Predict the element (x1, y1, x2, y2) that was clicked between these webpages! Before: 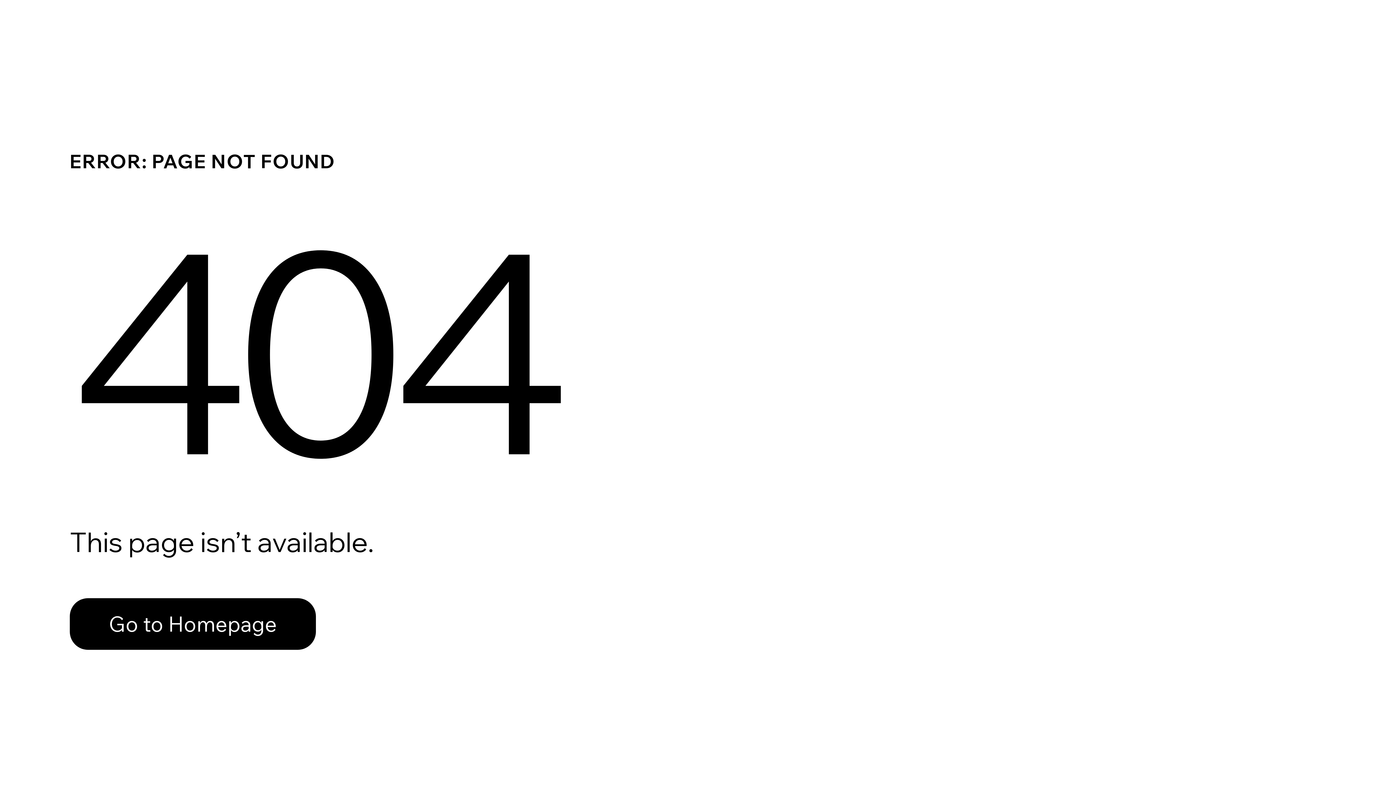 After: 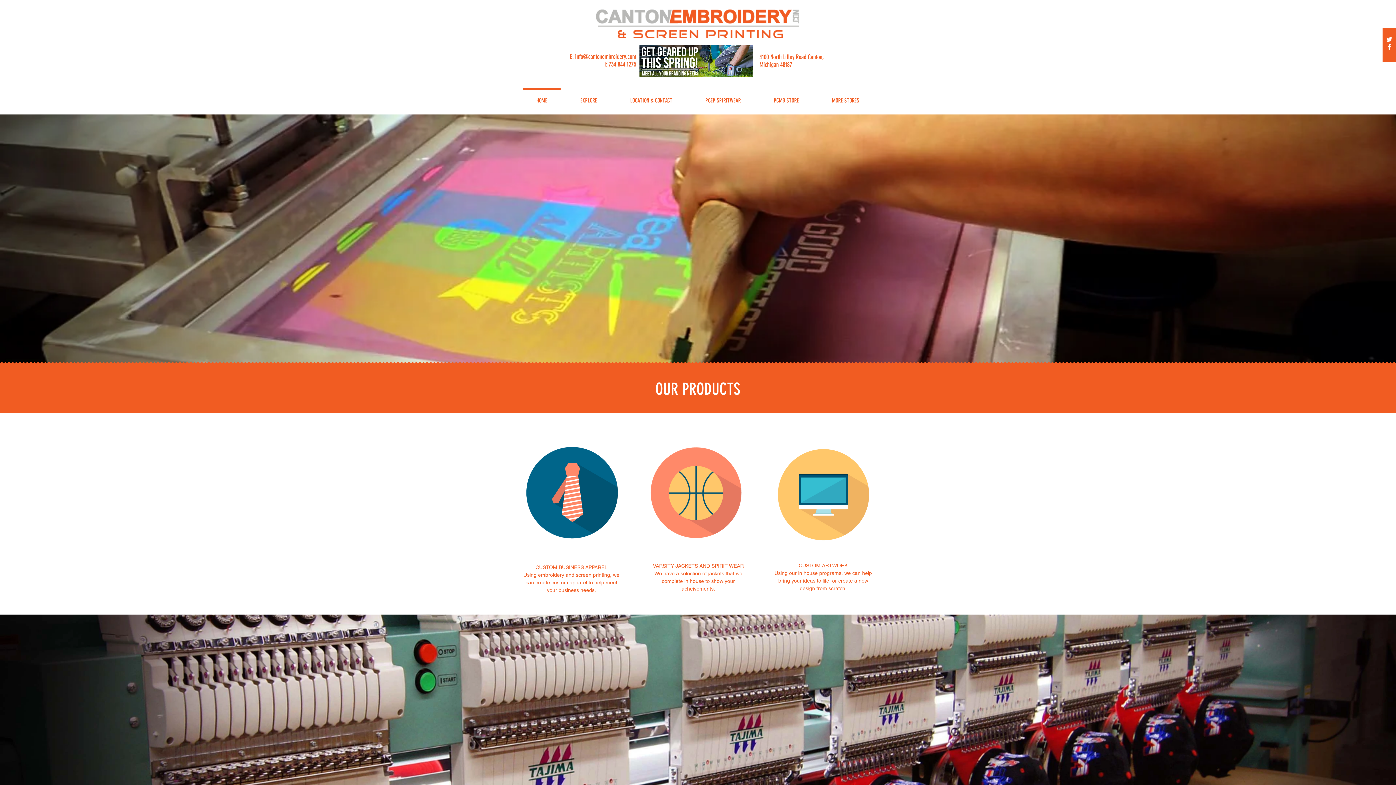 Action: bbox: (69, 598, 316, 650) label: Go to Homepage